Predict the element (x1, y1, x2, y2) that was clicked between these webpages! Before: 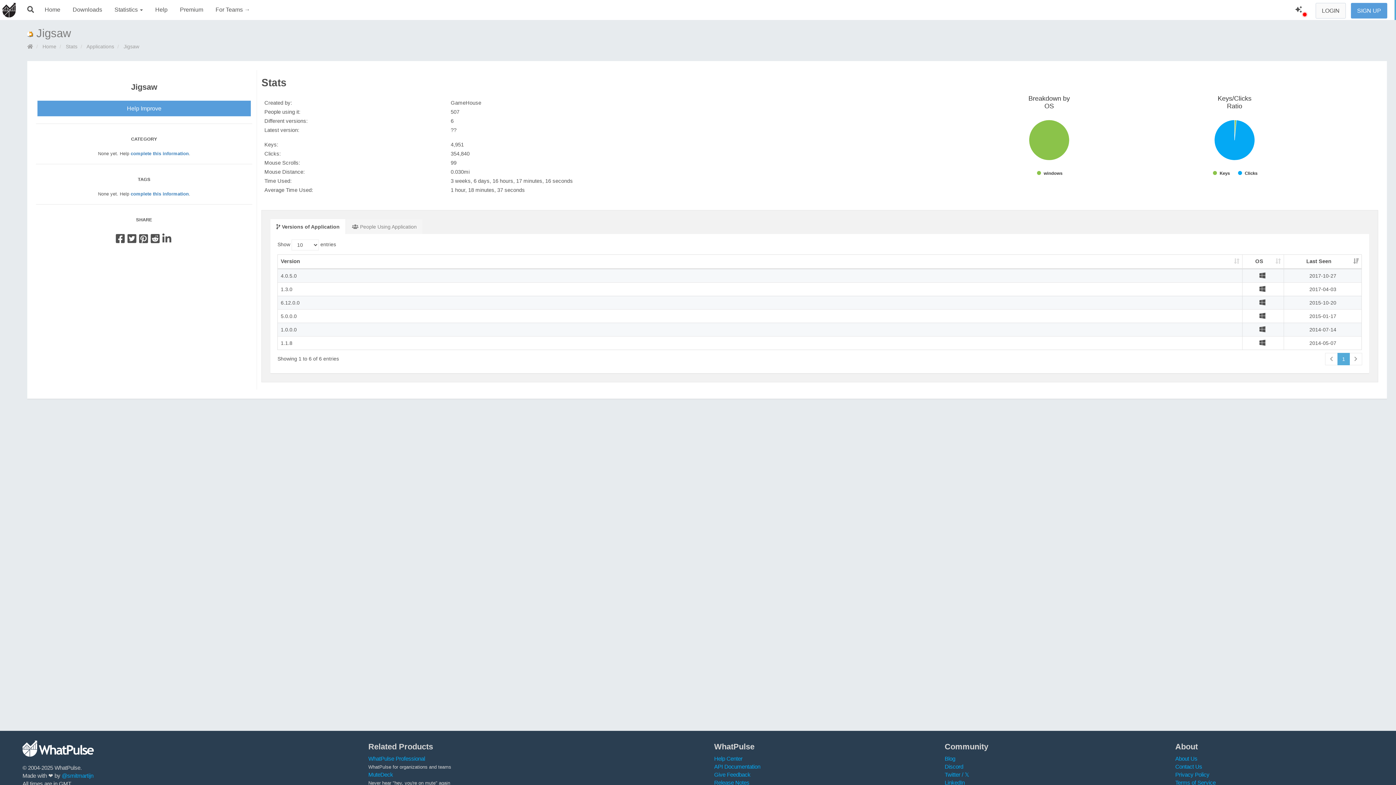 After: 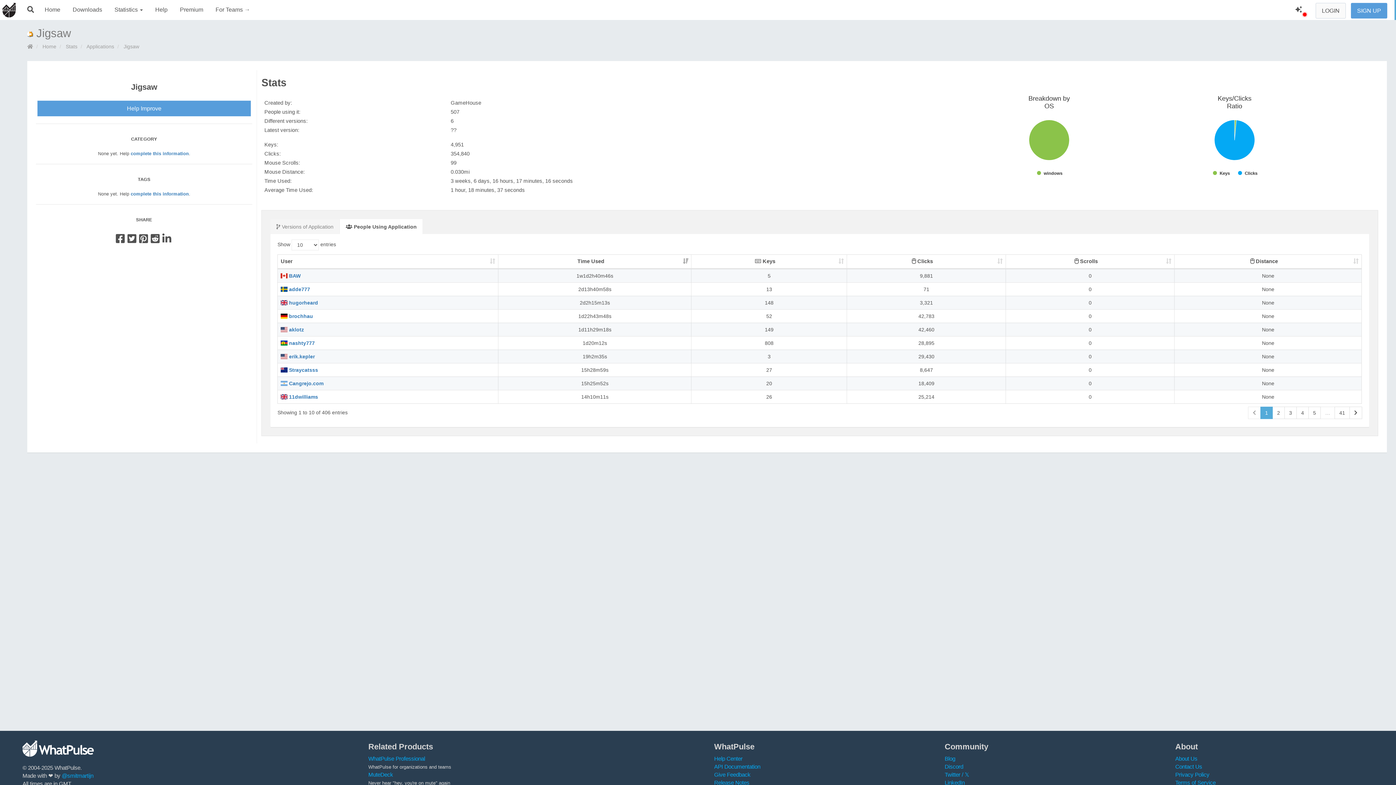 Action: bbox: (346, 219, 422, 234) label:  People Using Application